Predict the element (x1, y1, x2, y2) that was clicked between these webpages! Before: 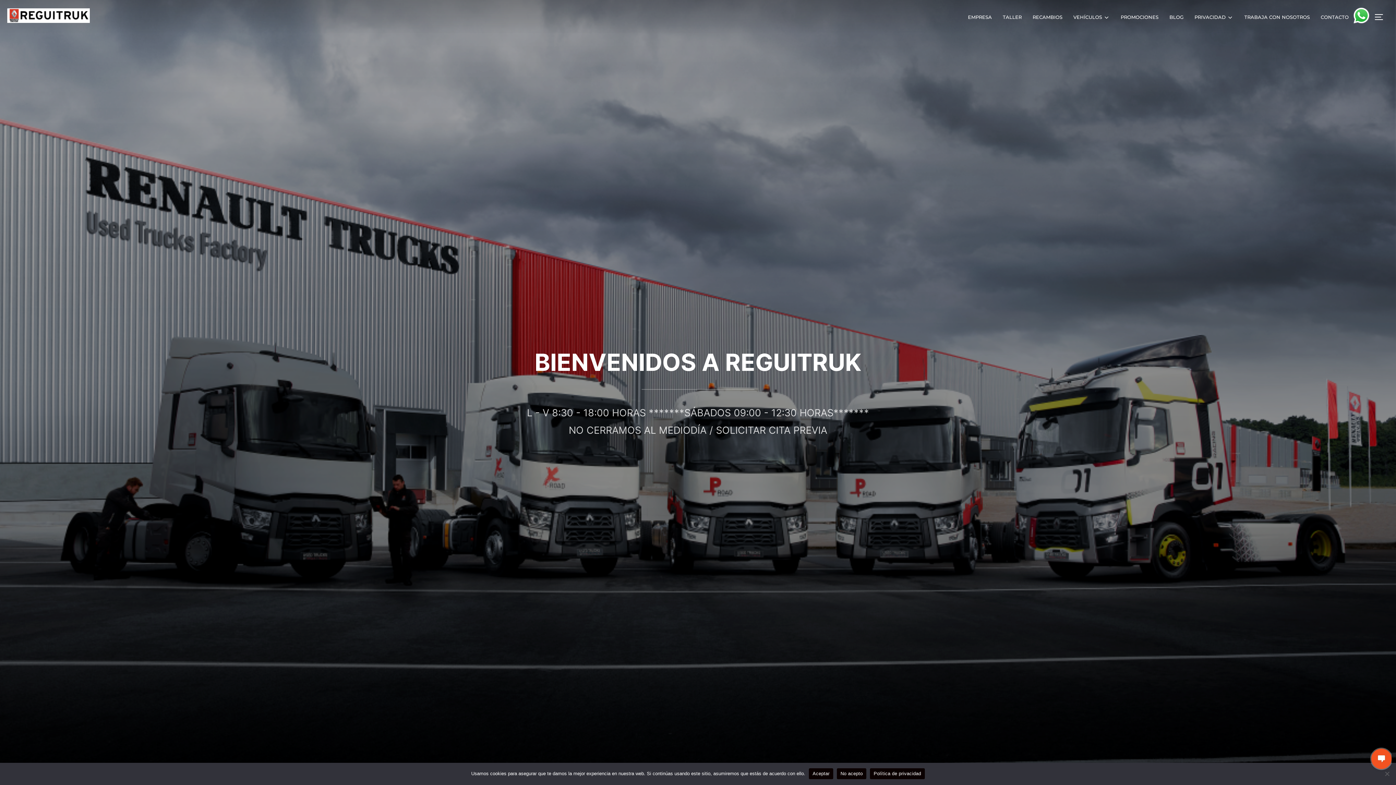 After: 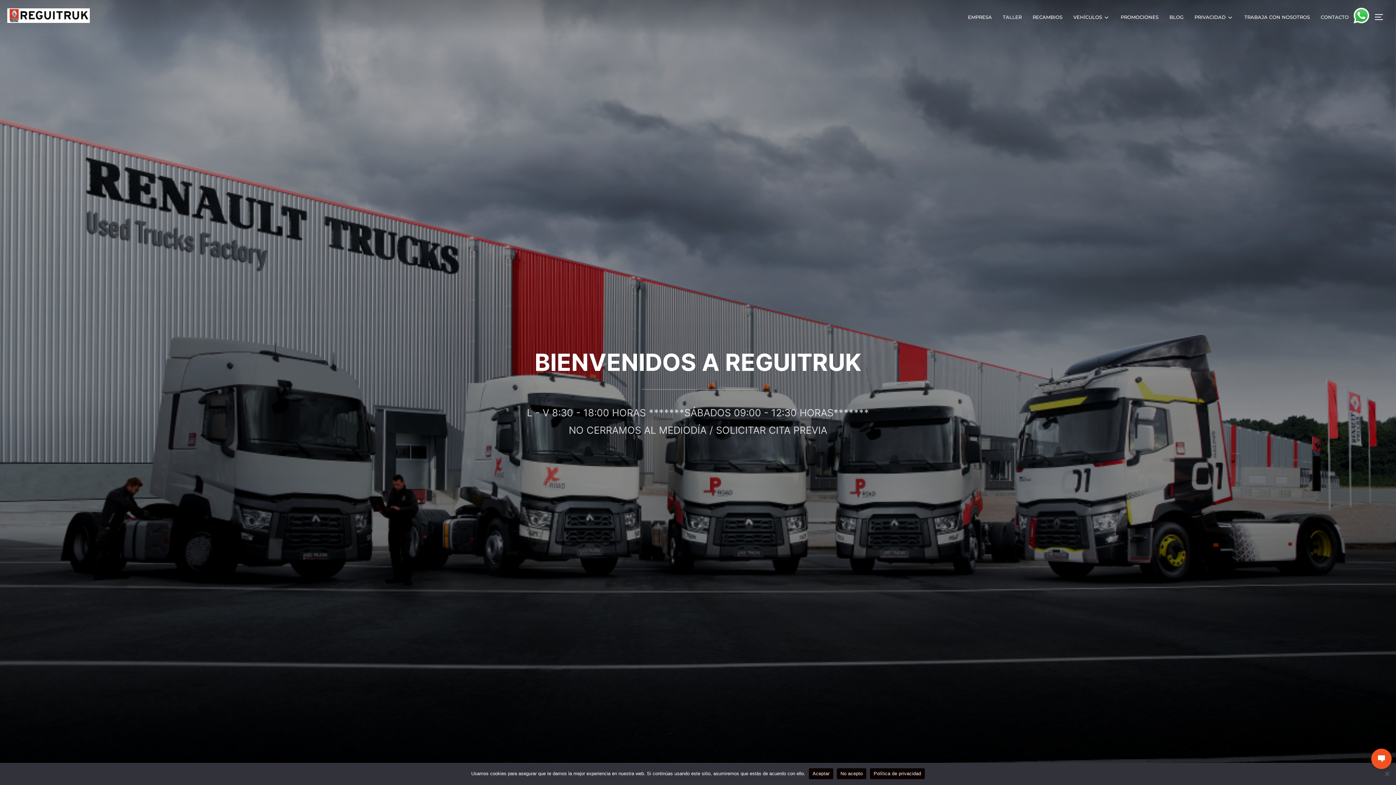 Action: bbox: (1352, 6, 1370, 27)